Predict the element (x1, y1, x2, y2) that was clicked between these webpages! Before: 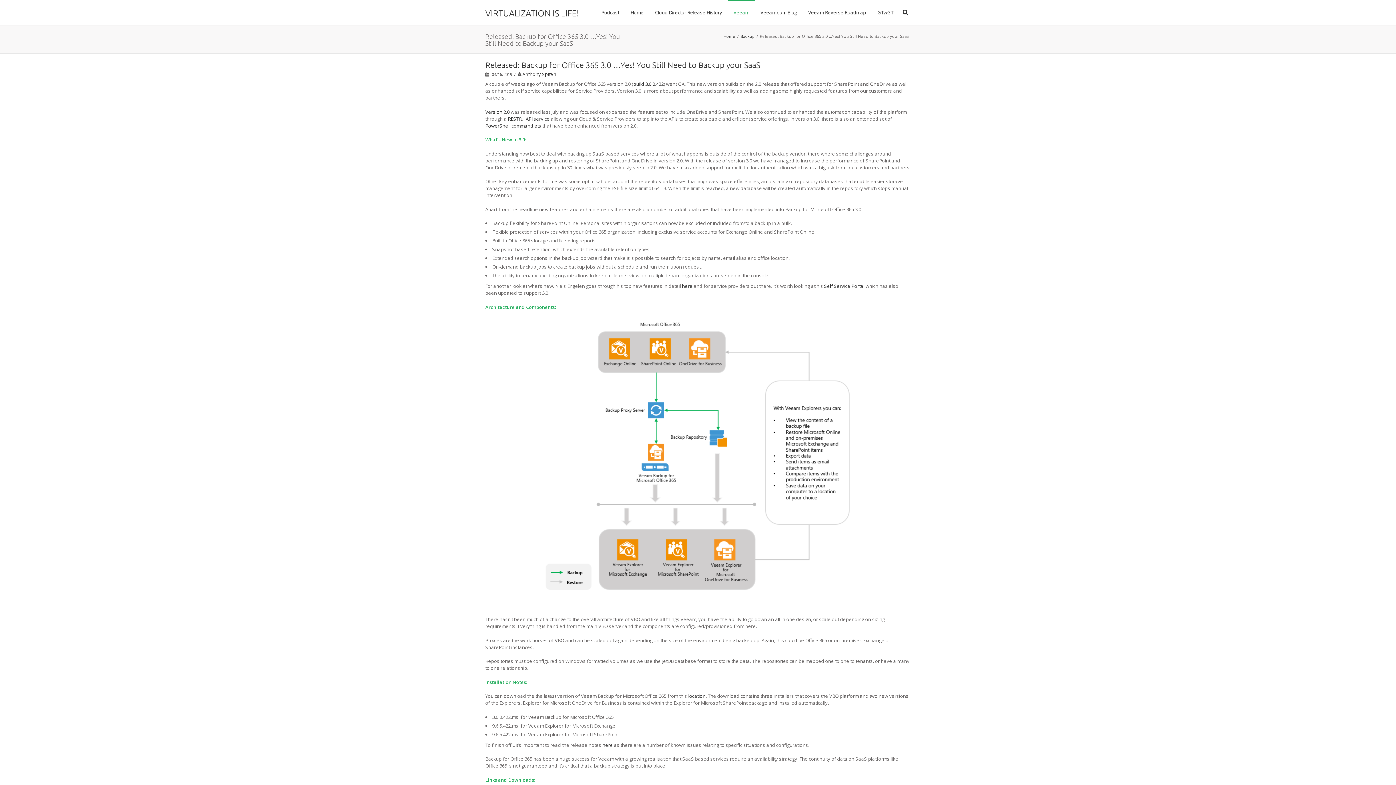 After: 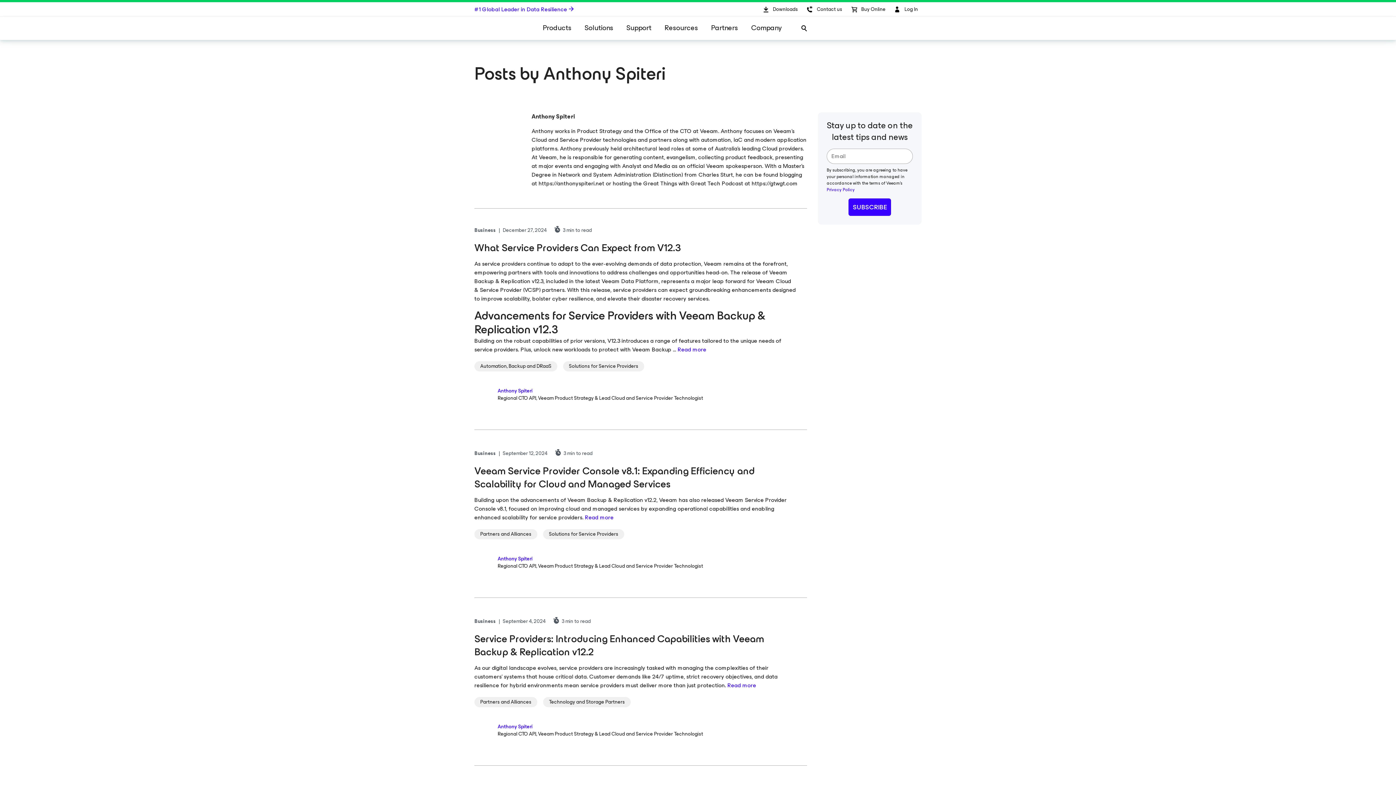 Action: bbox: (755, 0, 802, 25) label: Veeam.com Blog